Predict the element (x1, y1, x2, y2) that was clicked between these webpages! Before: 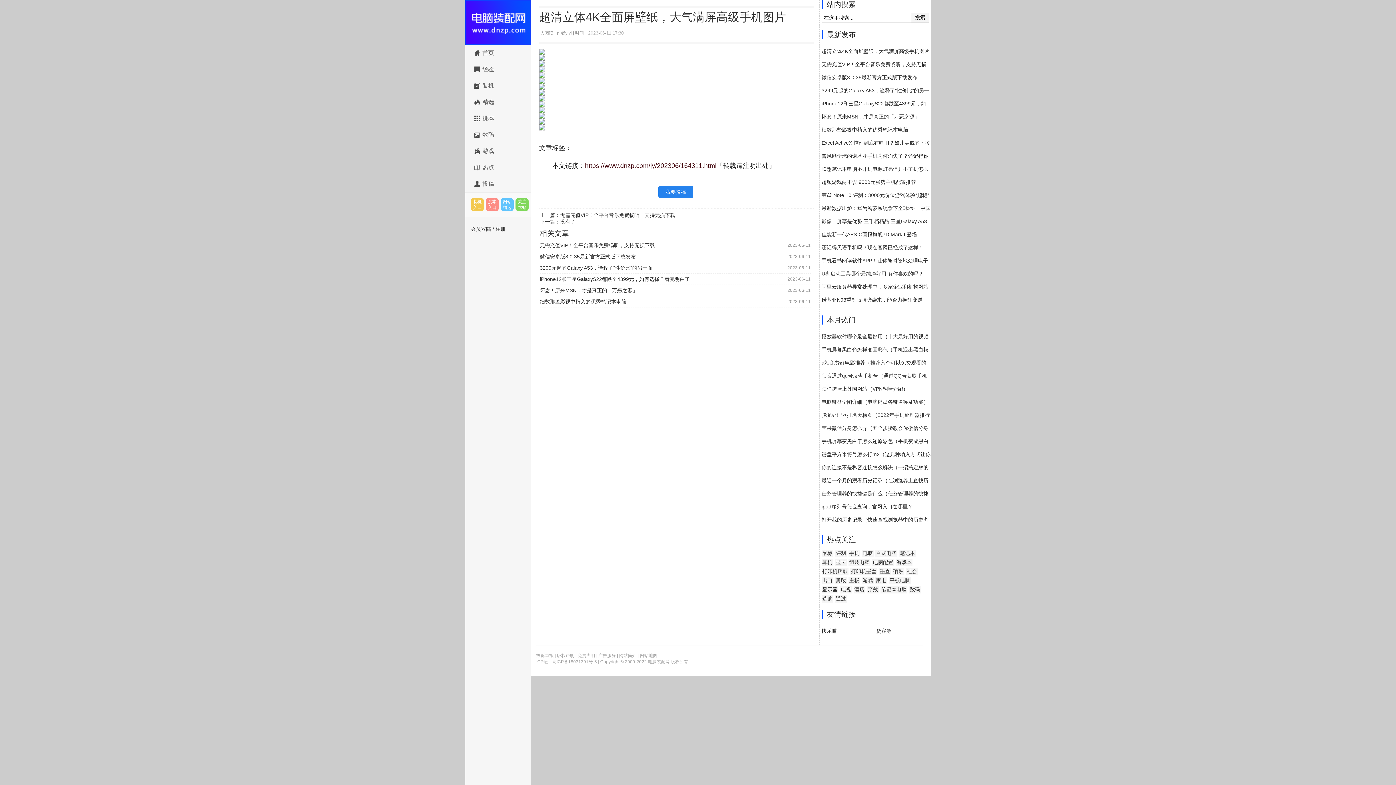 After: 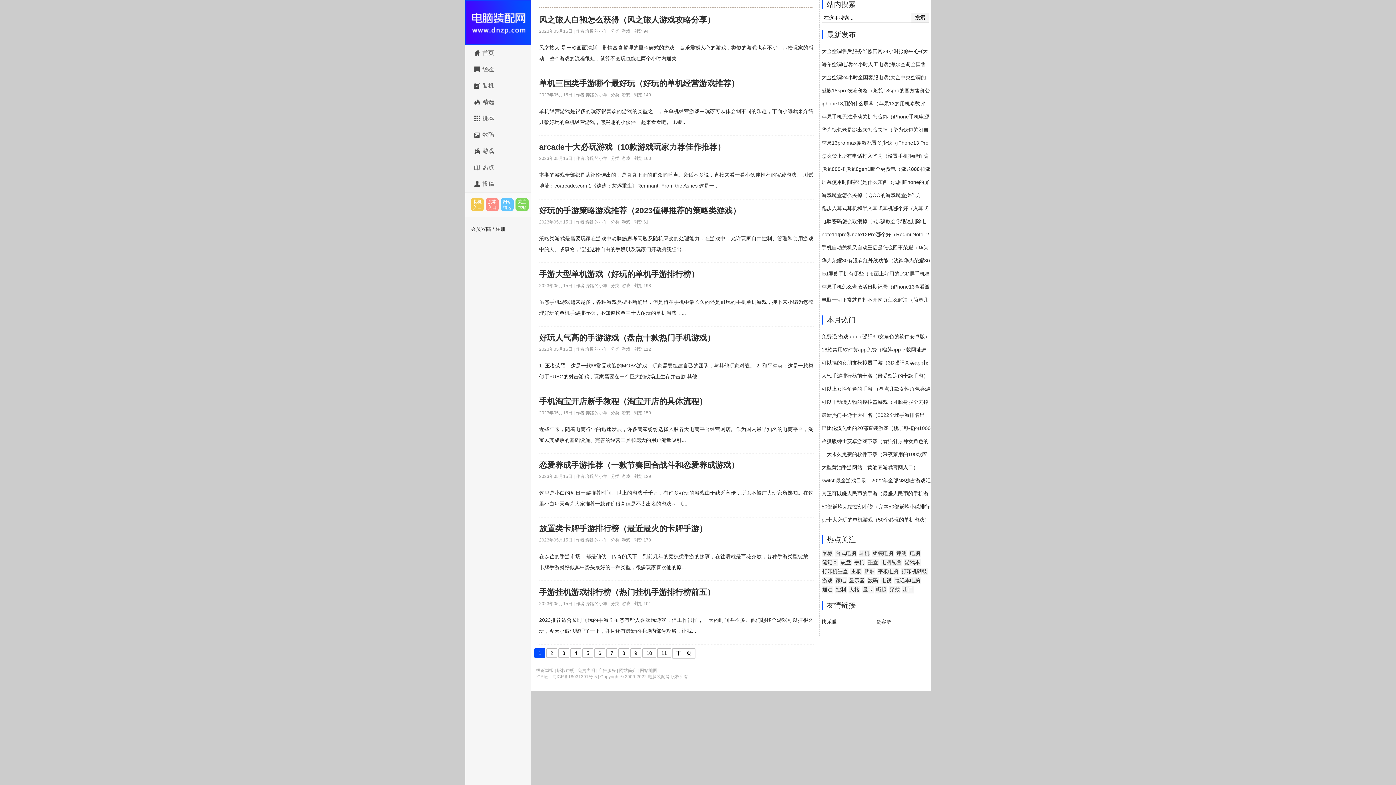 Action: bbox: (465, 143, 530, 159) label: 游戏